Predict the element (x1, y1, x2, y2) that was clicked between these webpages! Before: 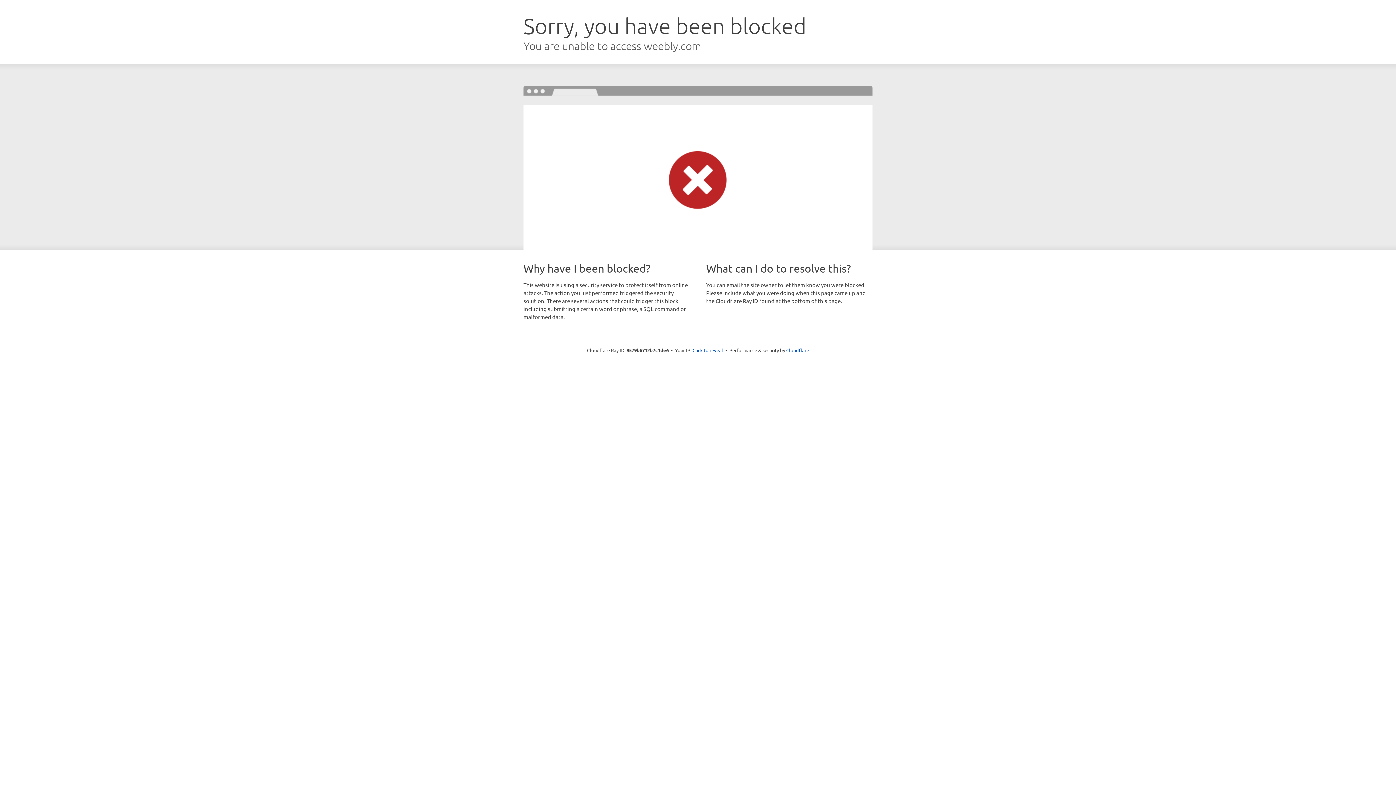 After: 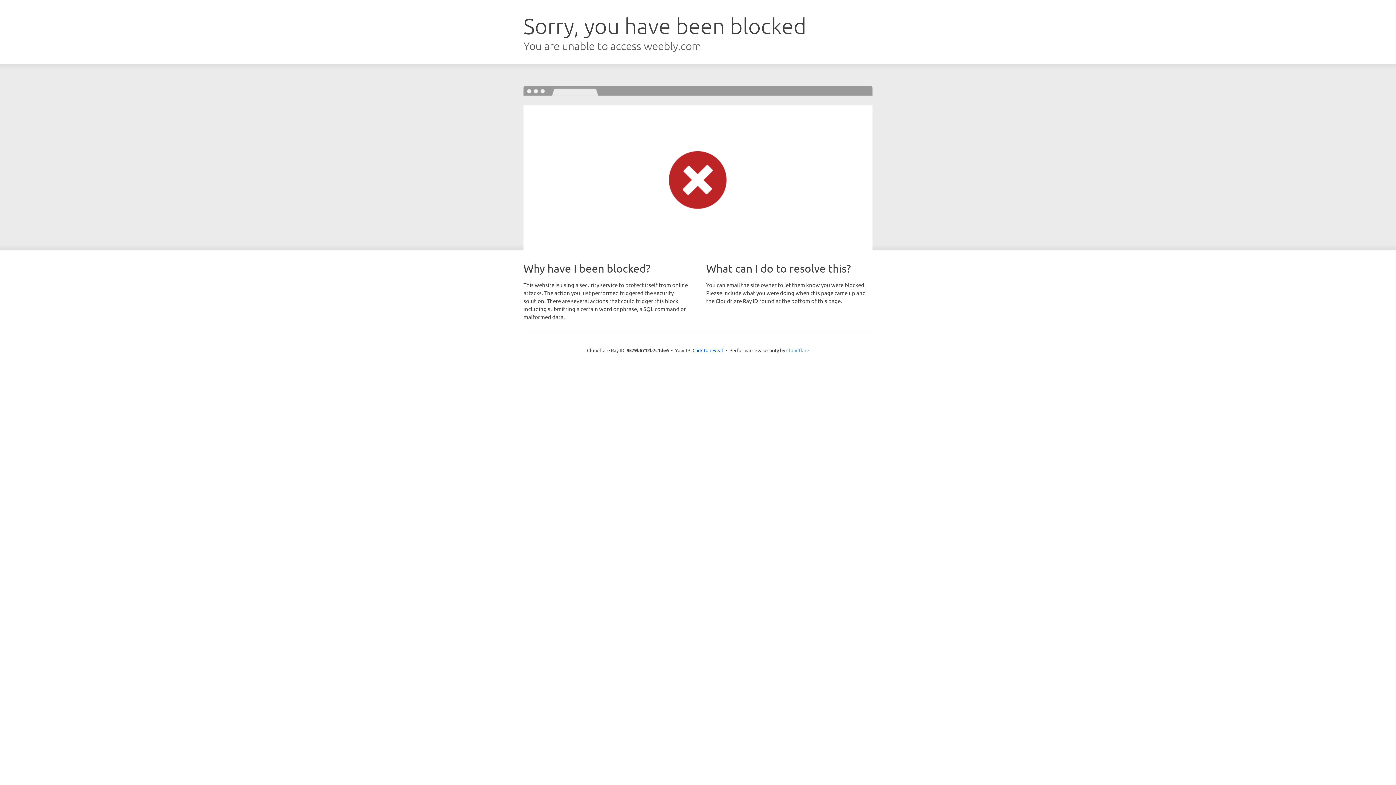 Action: bbox: (786, 347, 809, 353) label: Cloudflare